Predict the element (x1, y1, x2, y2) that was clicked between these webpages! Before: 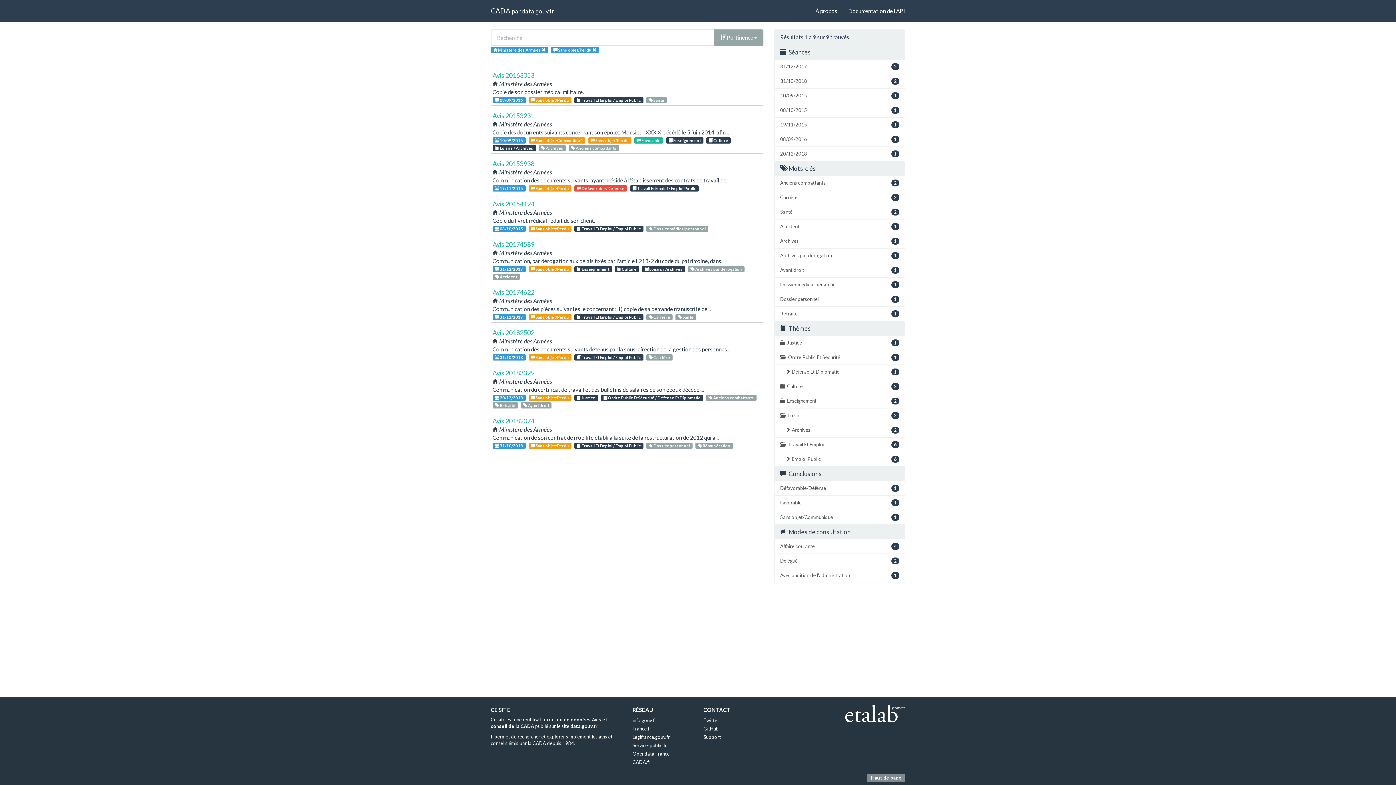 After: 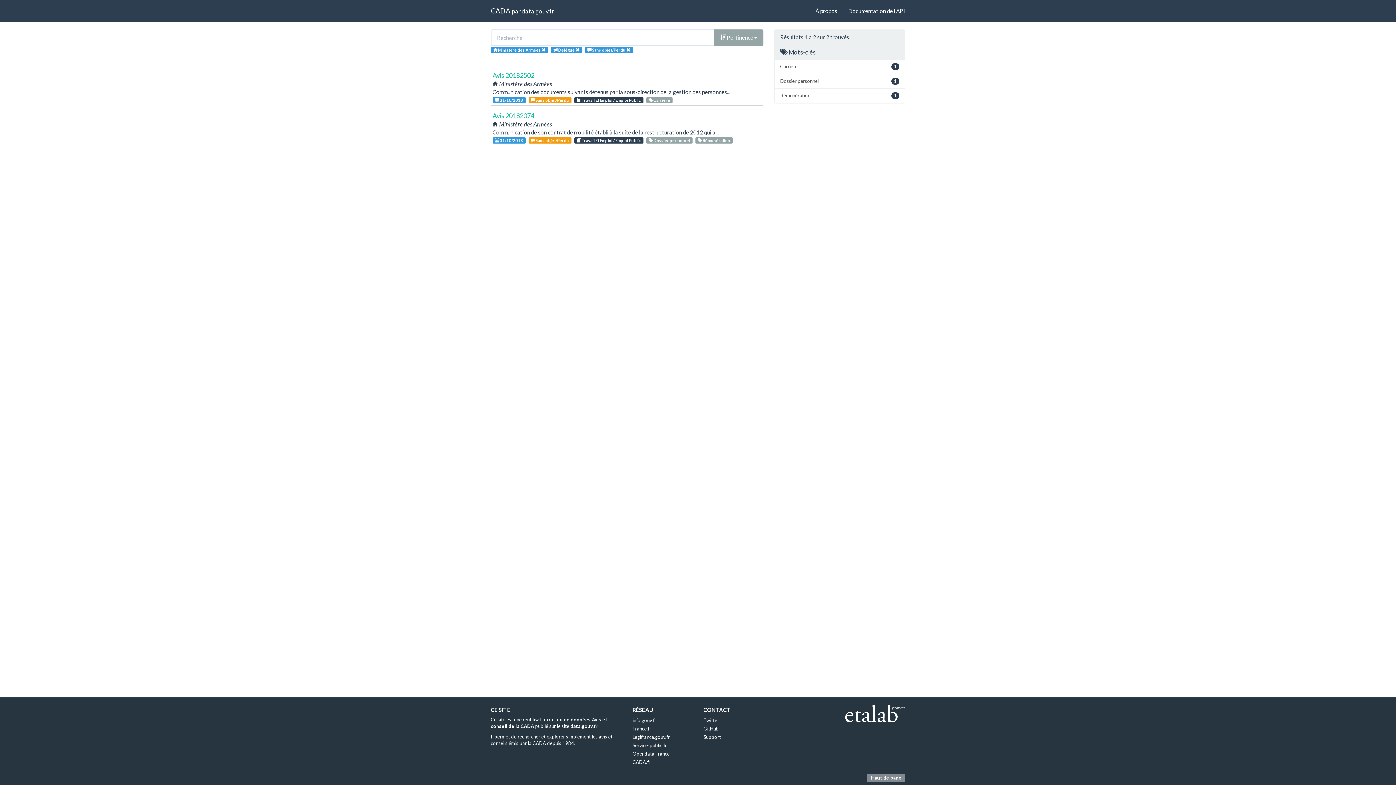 Action: label: 2
Délégué bbox: (774, 553, 905, 568)